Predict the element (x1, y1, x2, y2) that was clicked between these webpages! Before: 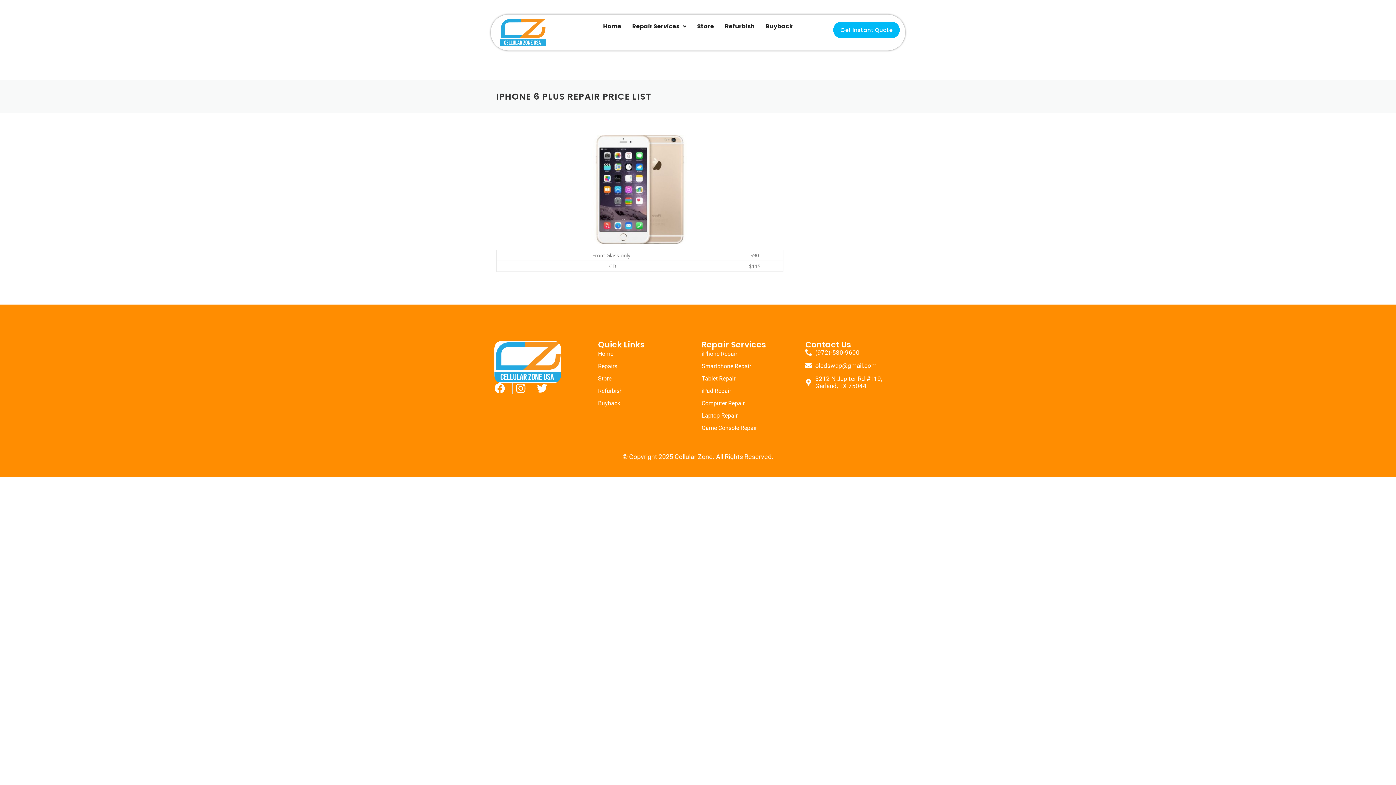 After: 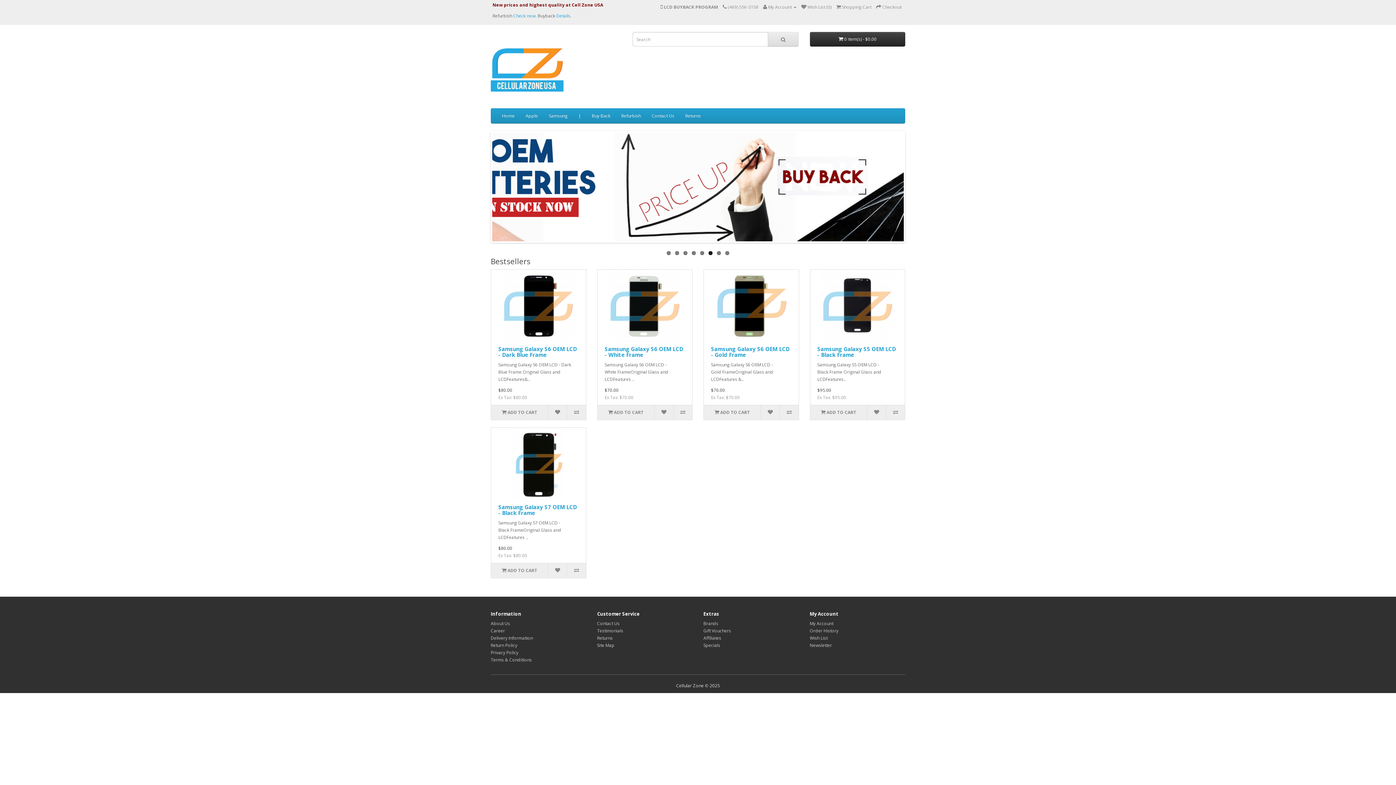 Action: bbox: (598, 373, 694, 383) label: Store